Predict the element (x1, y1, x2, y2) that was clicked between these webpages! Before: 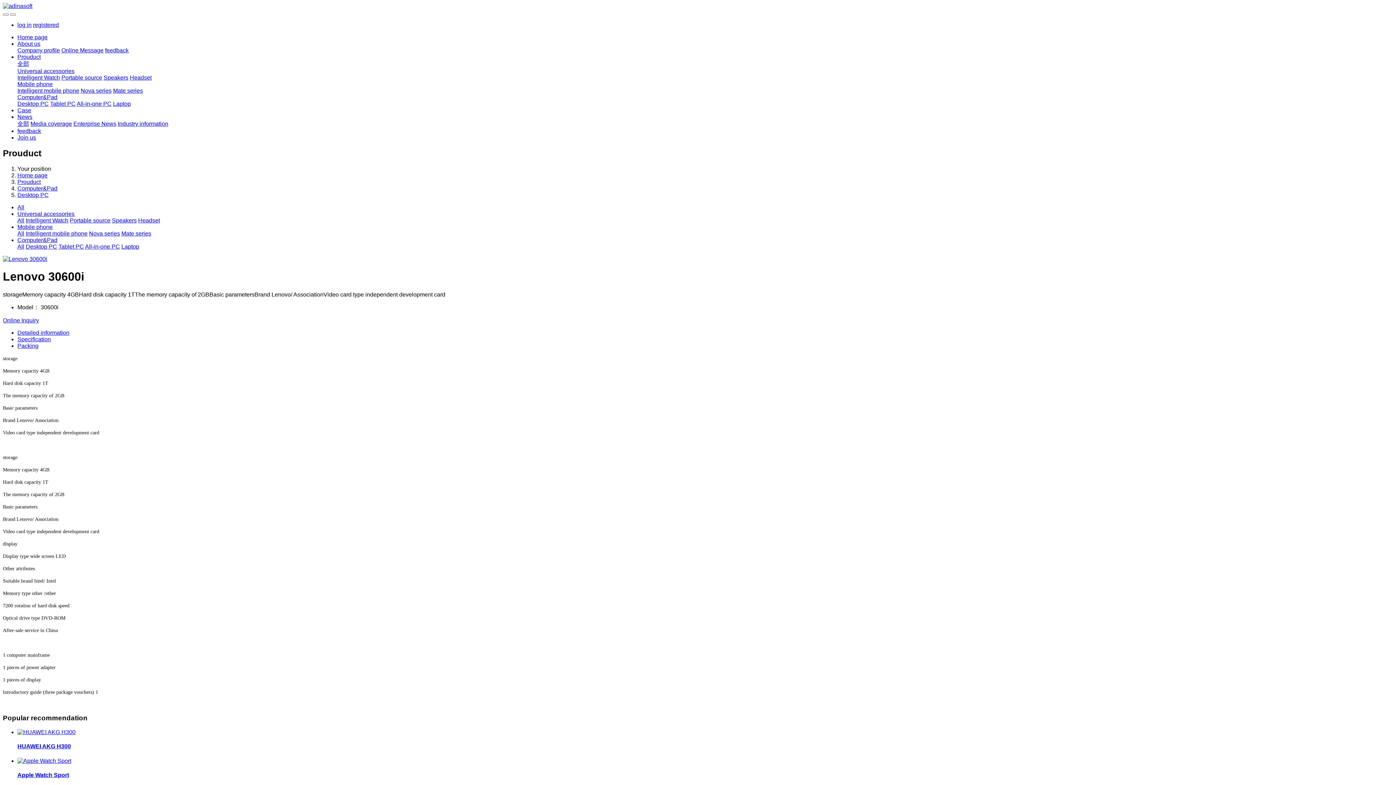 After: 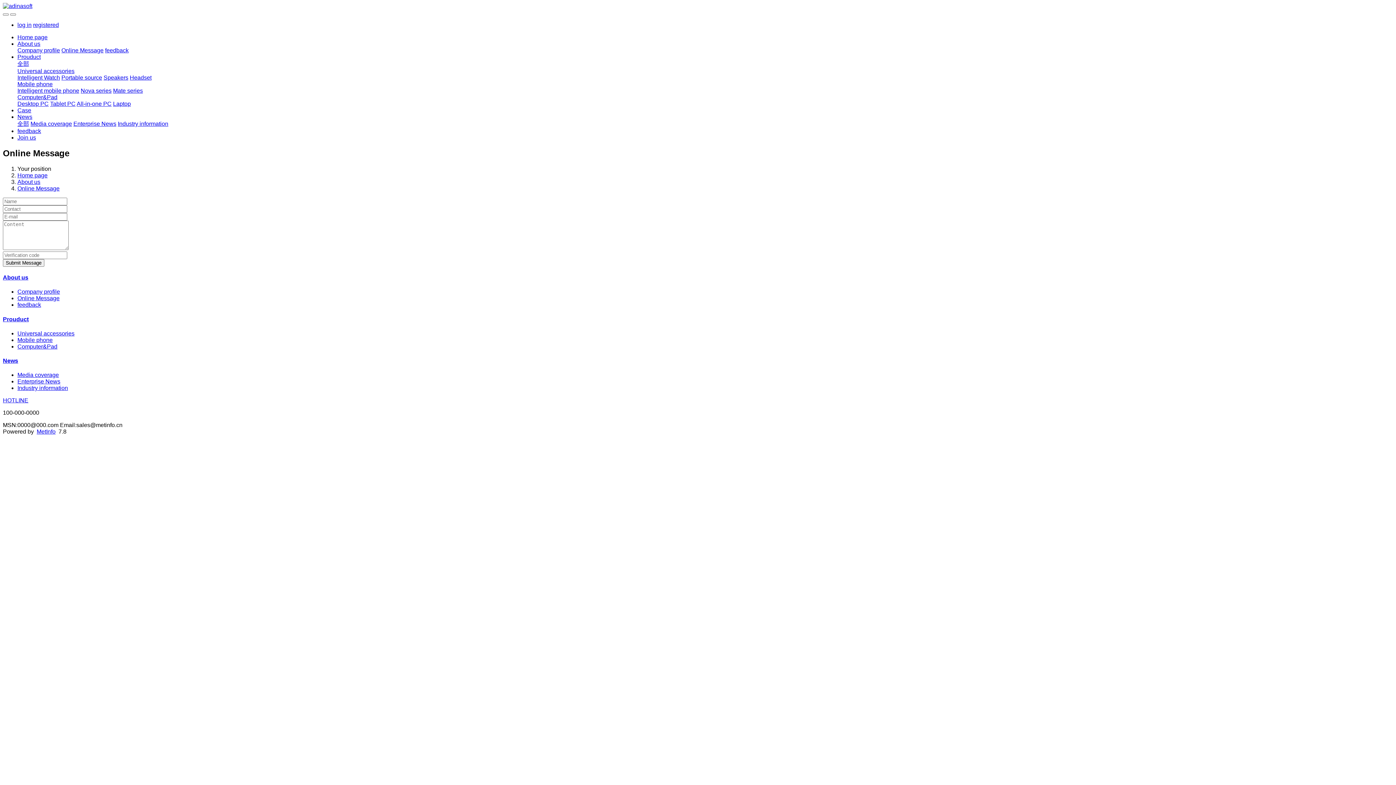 Action: bbox: (61, 47, 103, 53) label: Online Message